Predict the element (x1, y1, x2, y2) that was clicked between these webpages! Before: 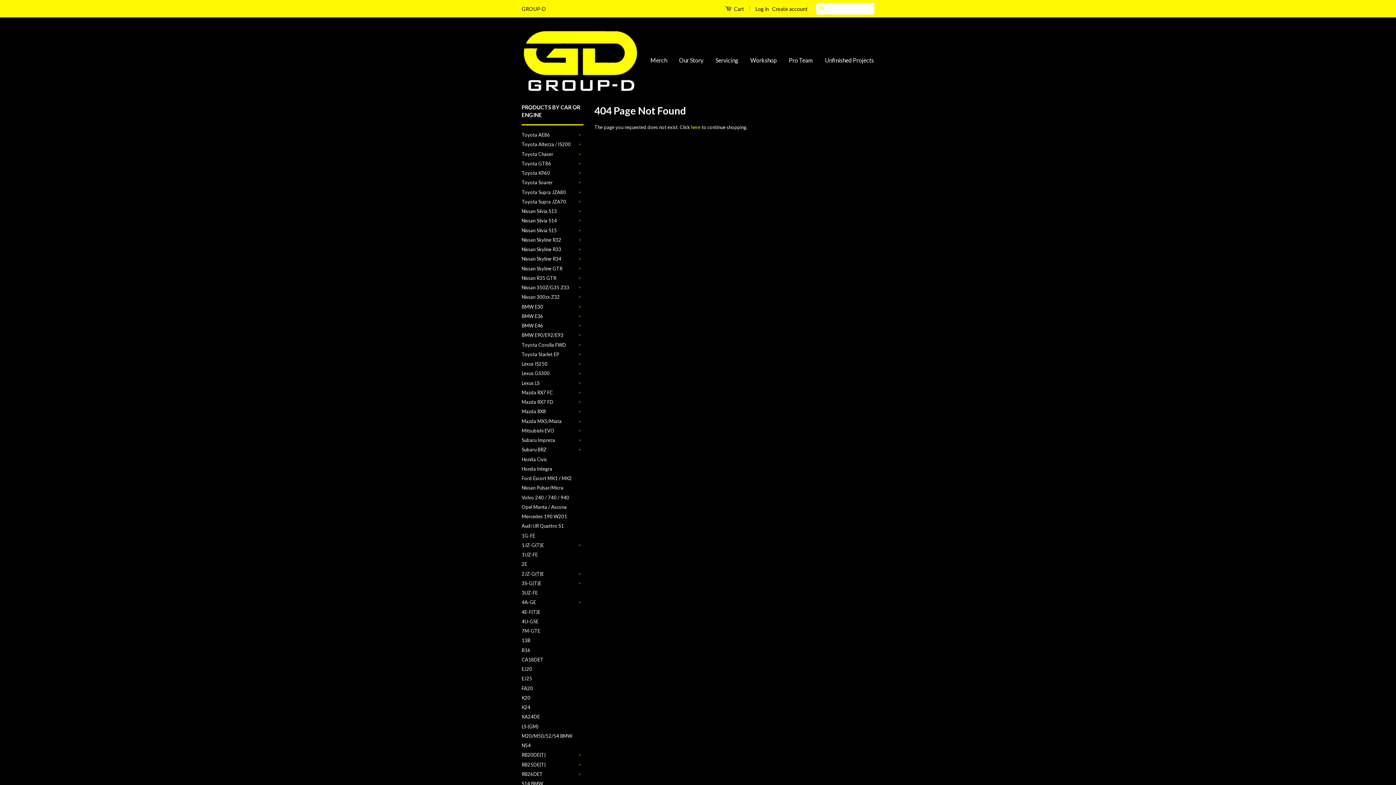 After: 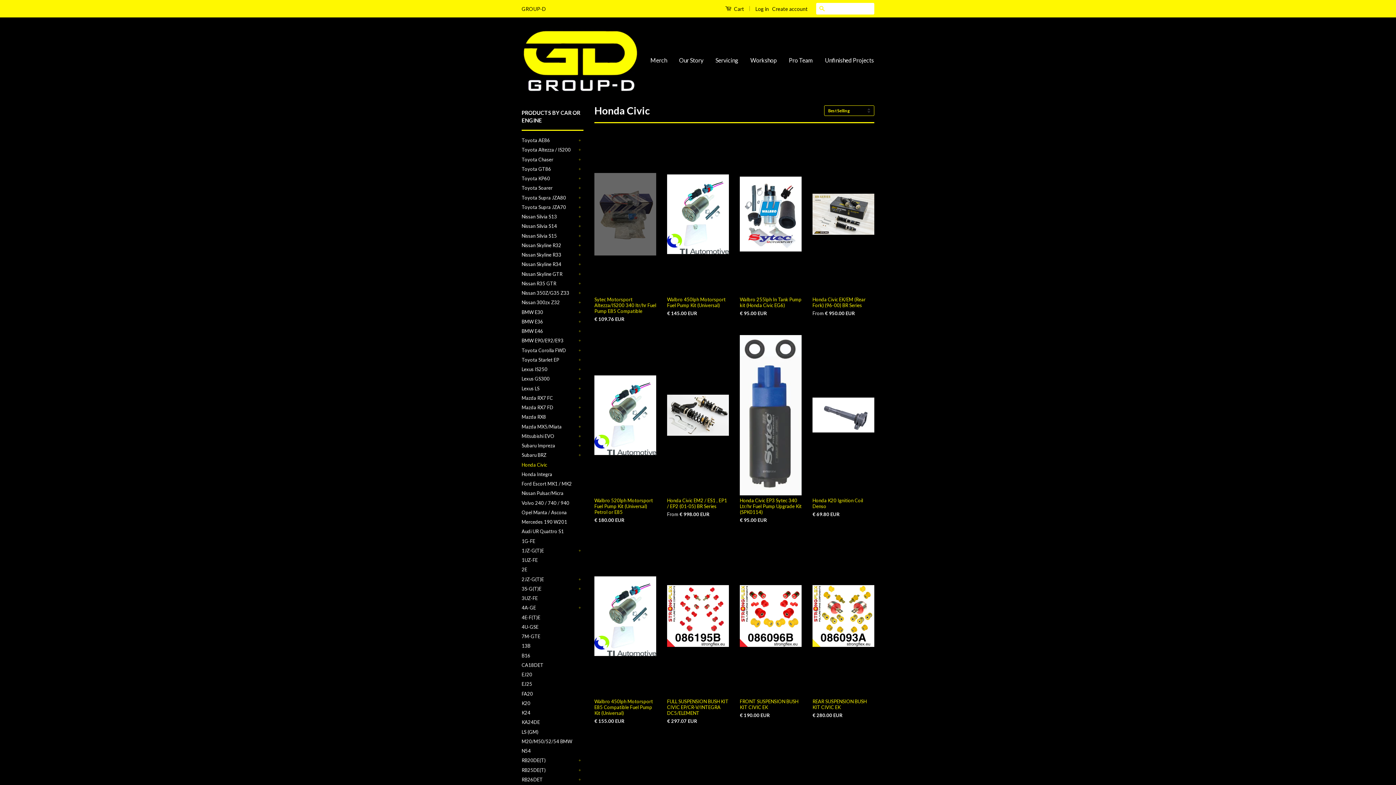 Action: label: Honda Civic bbox: (521, 456, 547, 462)